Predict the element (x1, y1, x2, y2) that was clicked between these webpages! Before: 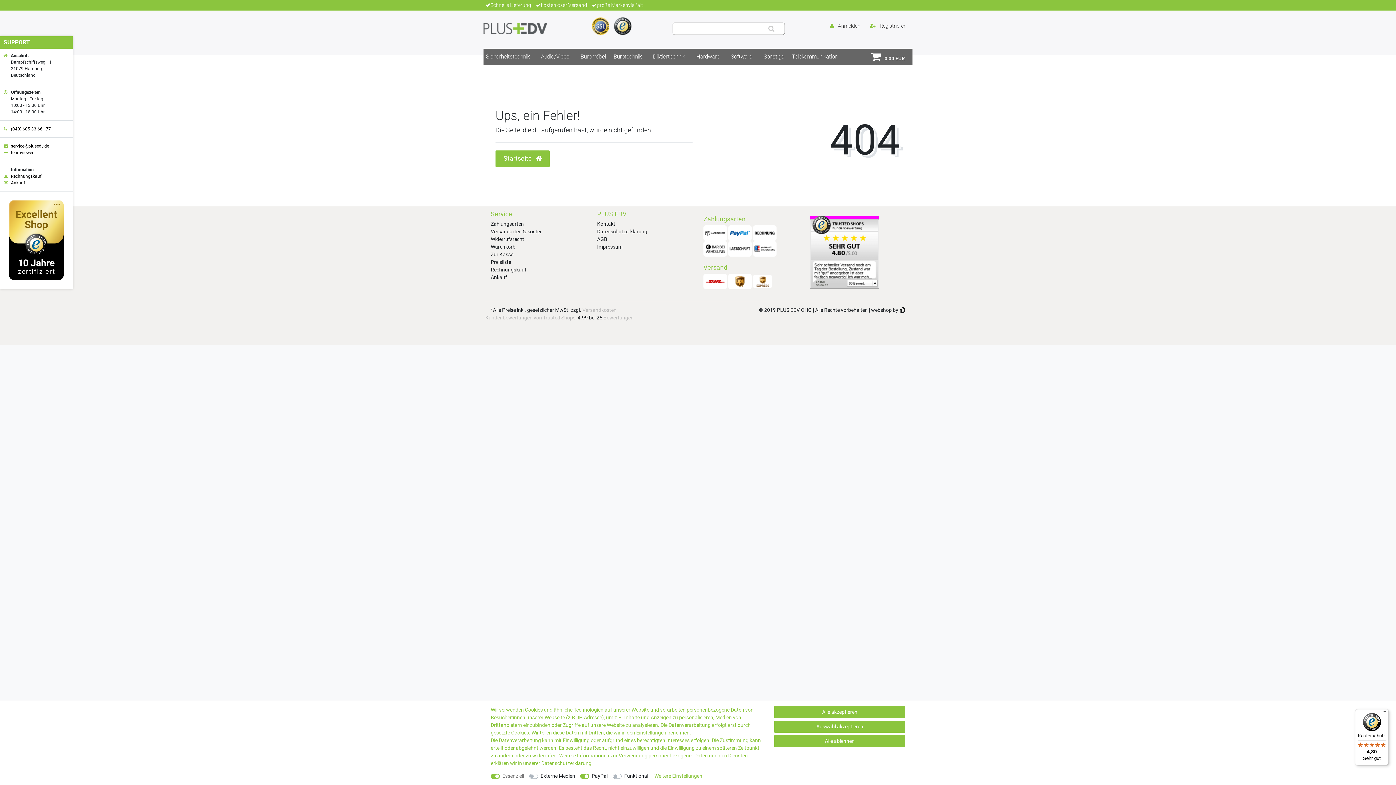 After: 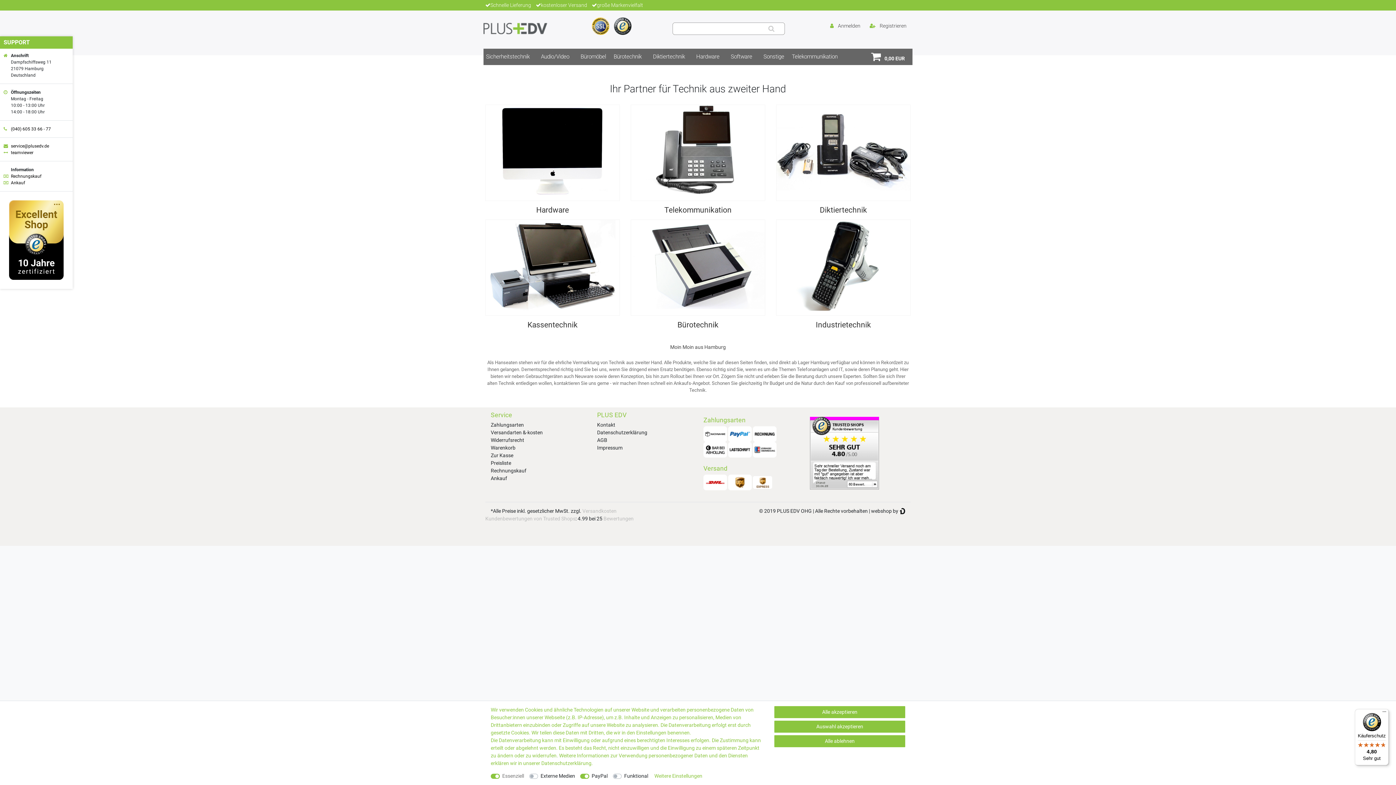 Action: label: Zur Kasse bbox: (490, 250, 513, 258)